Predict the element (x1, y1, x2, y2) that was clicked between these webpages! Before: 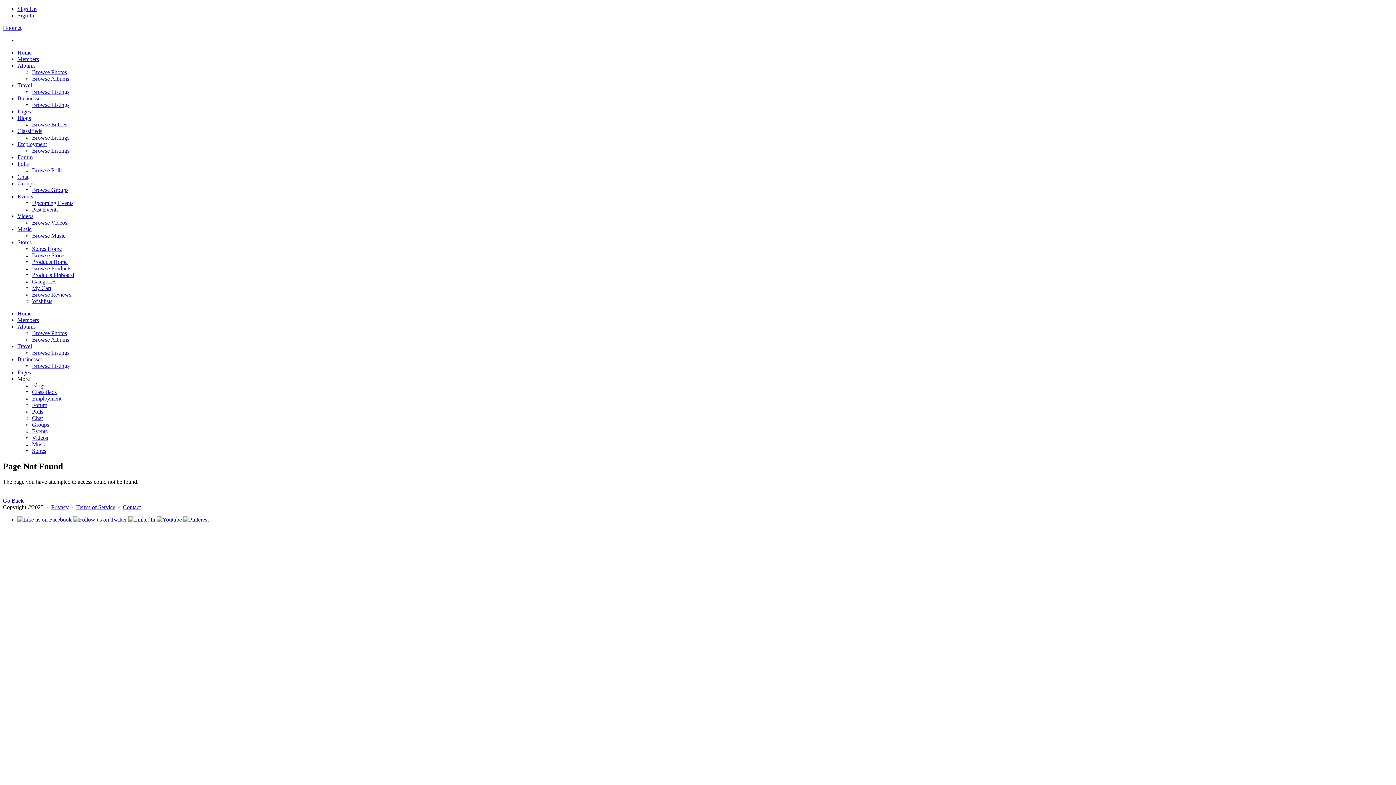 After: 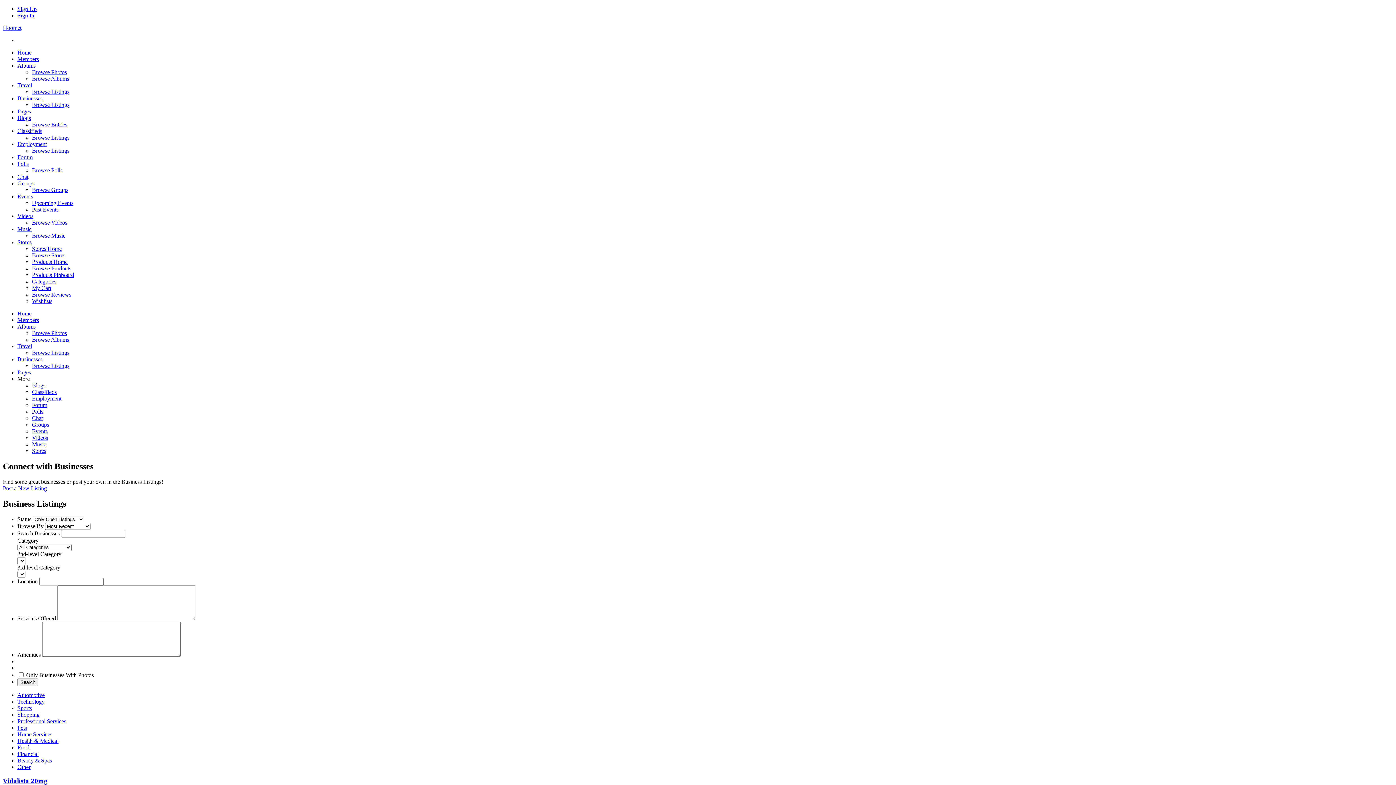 Action: label: Browse Listings bbox: (32, 101, 69, 108)